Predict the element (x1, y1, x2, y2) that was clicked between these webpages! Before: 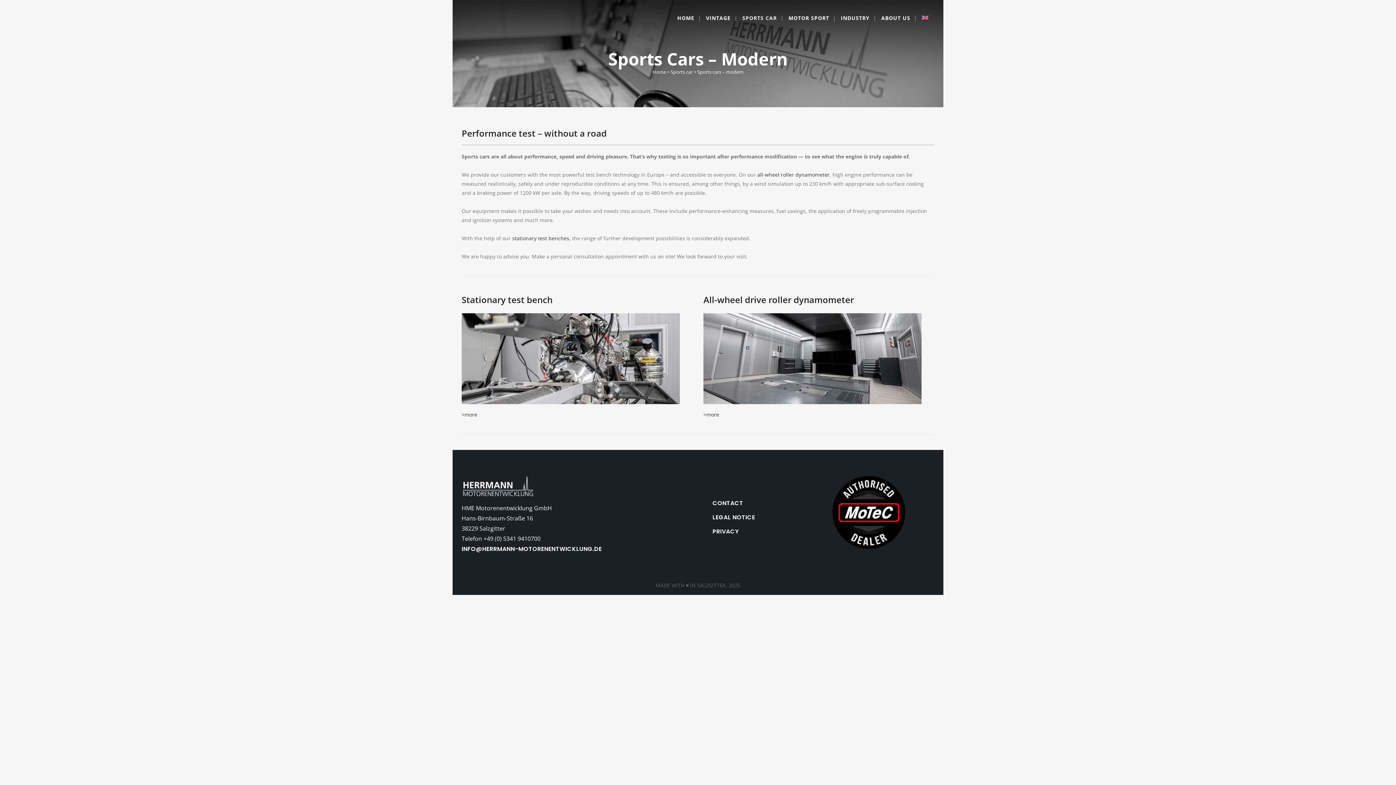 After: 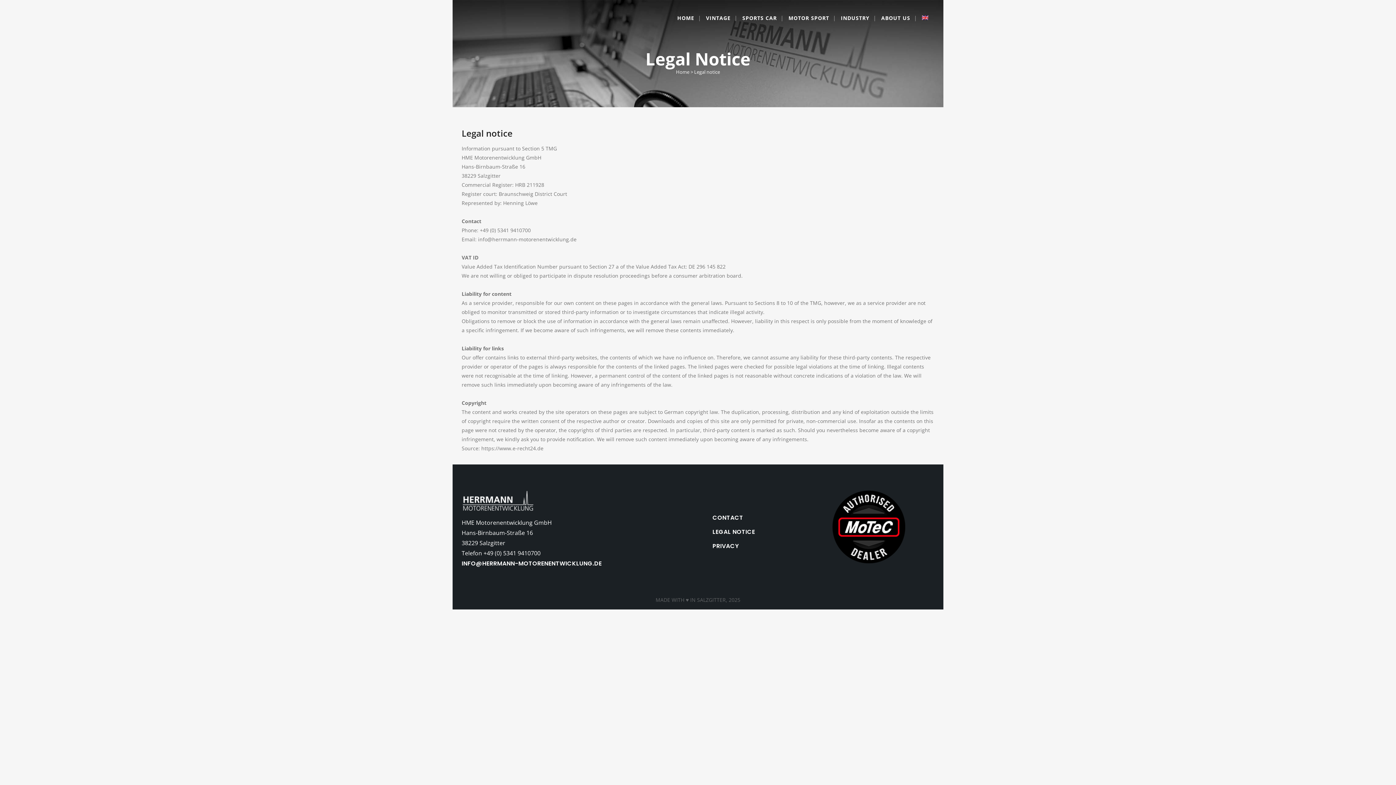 Action: label: LEGAL NOTICE bbox: (712, 513, 820, 521)